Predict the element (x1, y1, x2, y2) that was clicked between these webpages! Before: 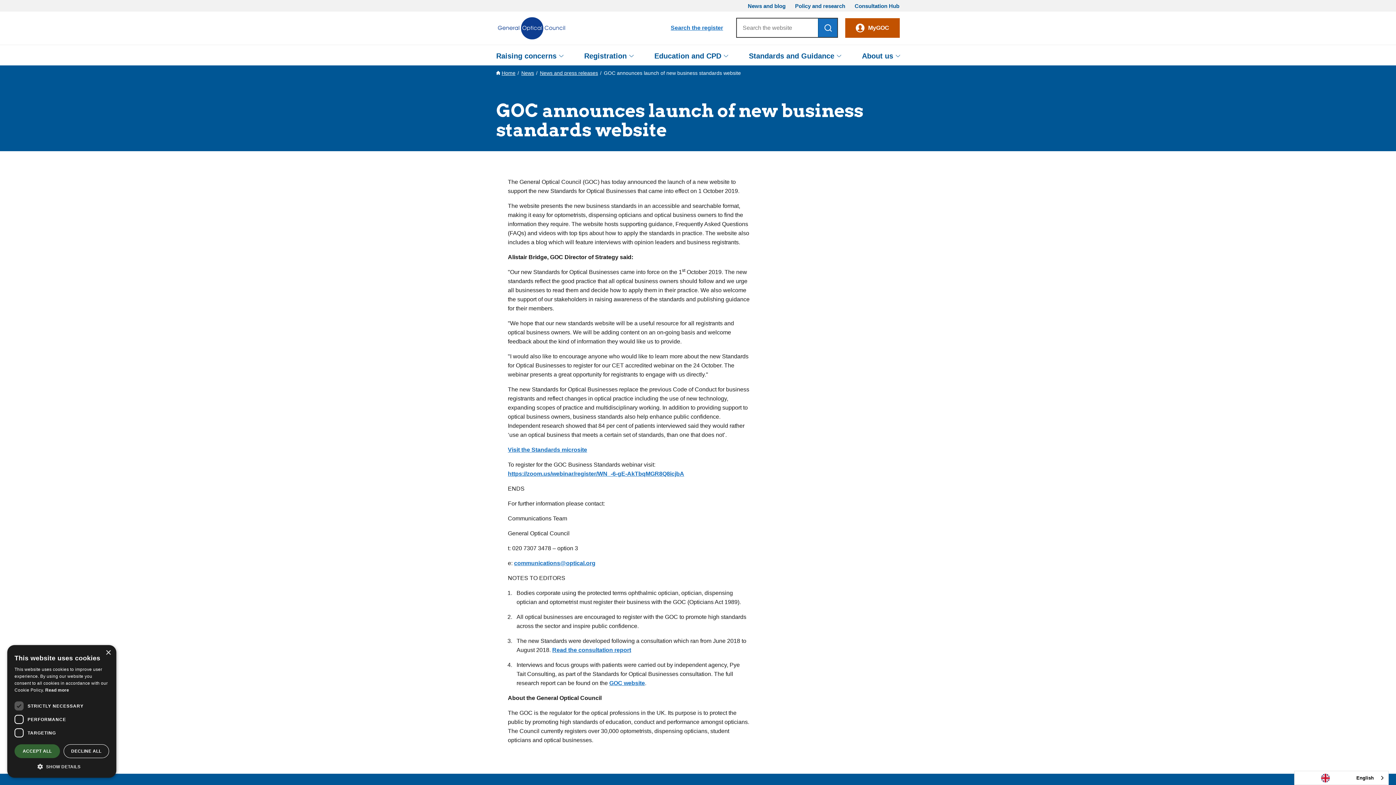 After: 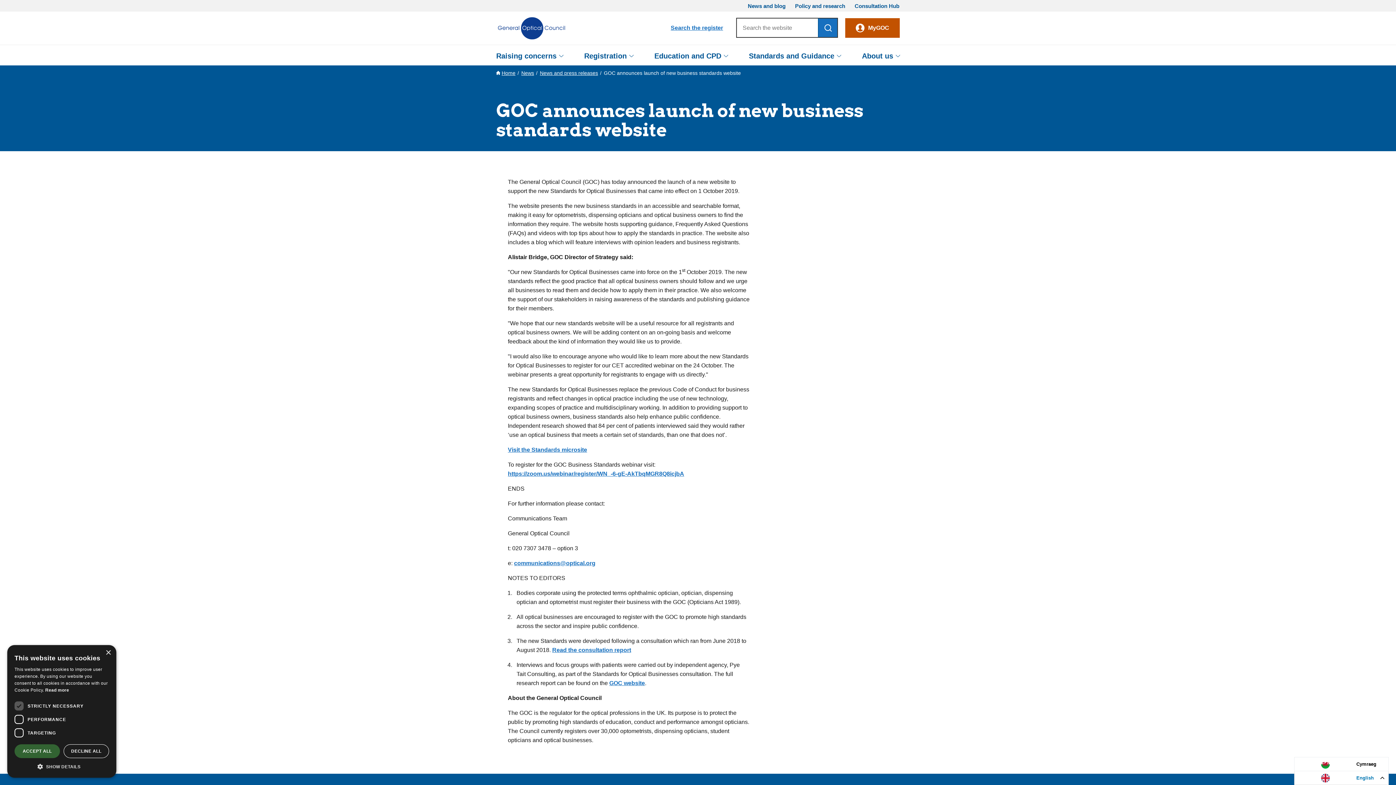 Action: label: English bbox: (1294, 771, 1388, 785)